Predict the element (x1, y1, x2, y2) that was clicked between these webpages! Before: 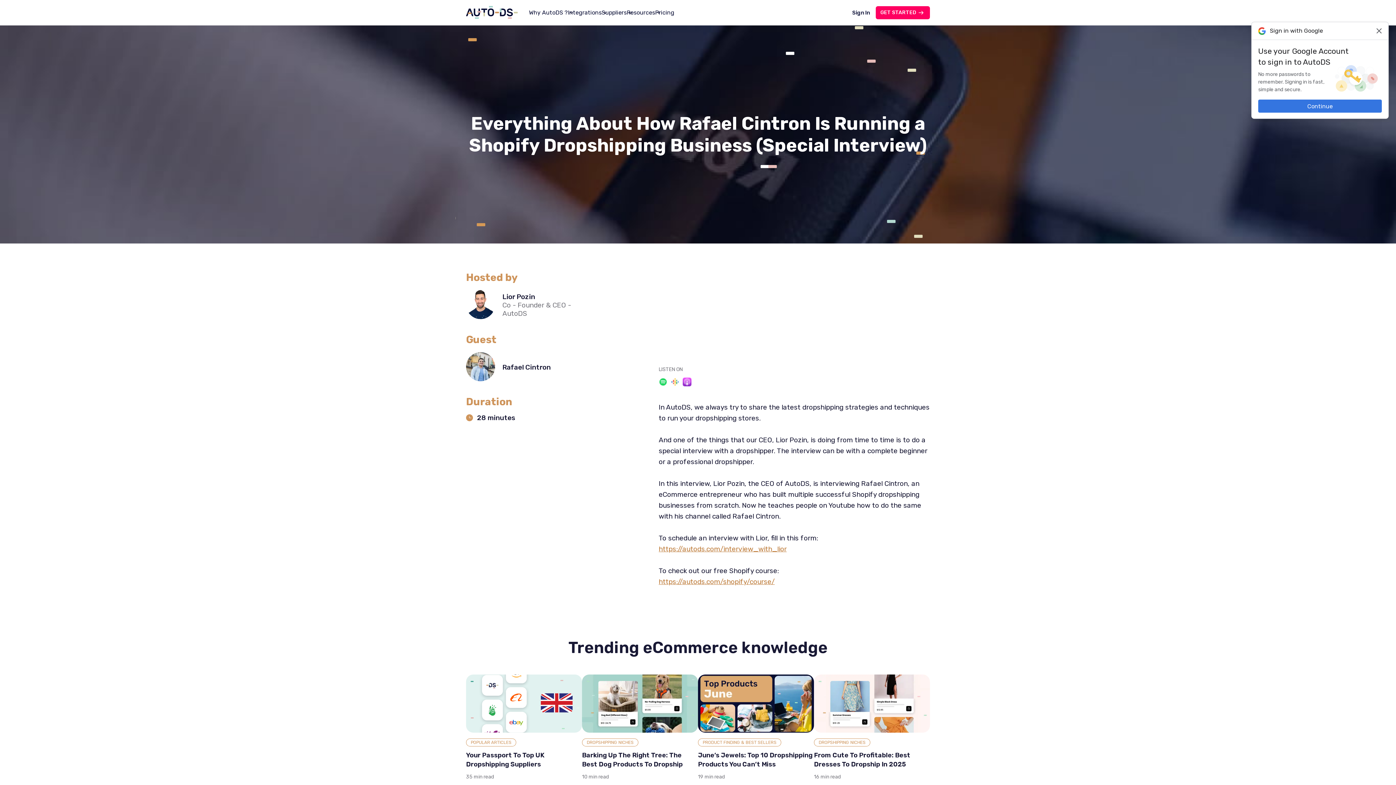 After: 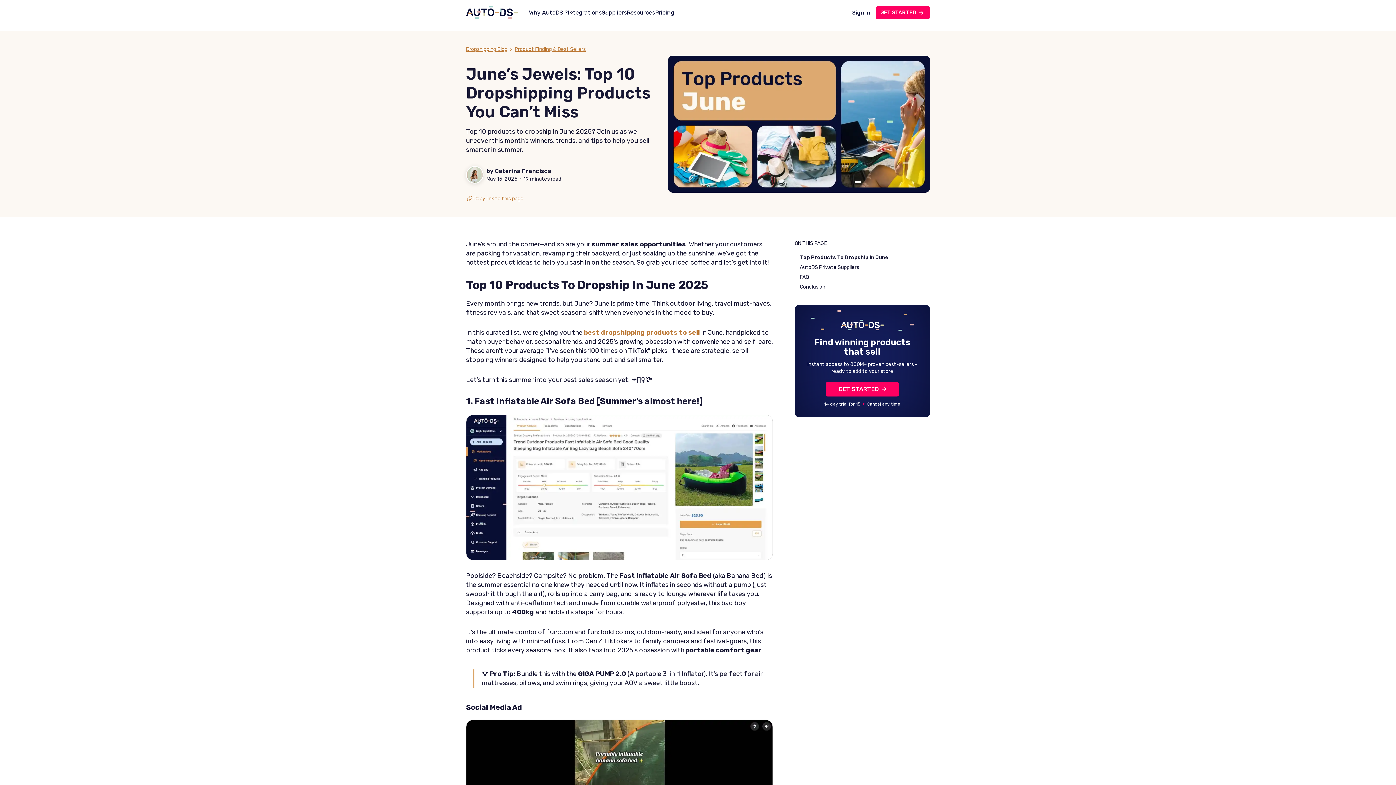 Action: bbox: (698, 674, 814, 733)